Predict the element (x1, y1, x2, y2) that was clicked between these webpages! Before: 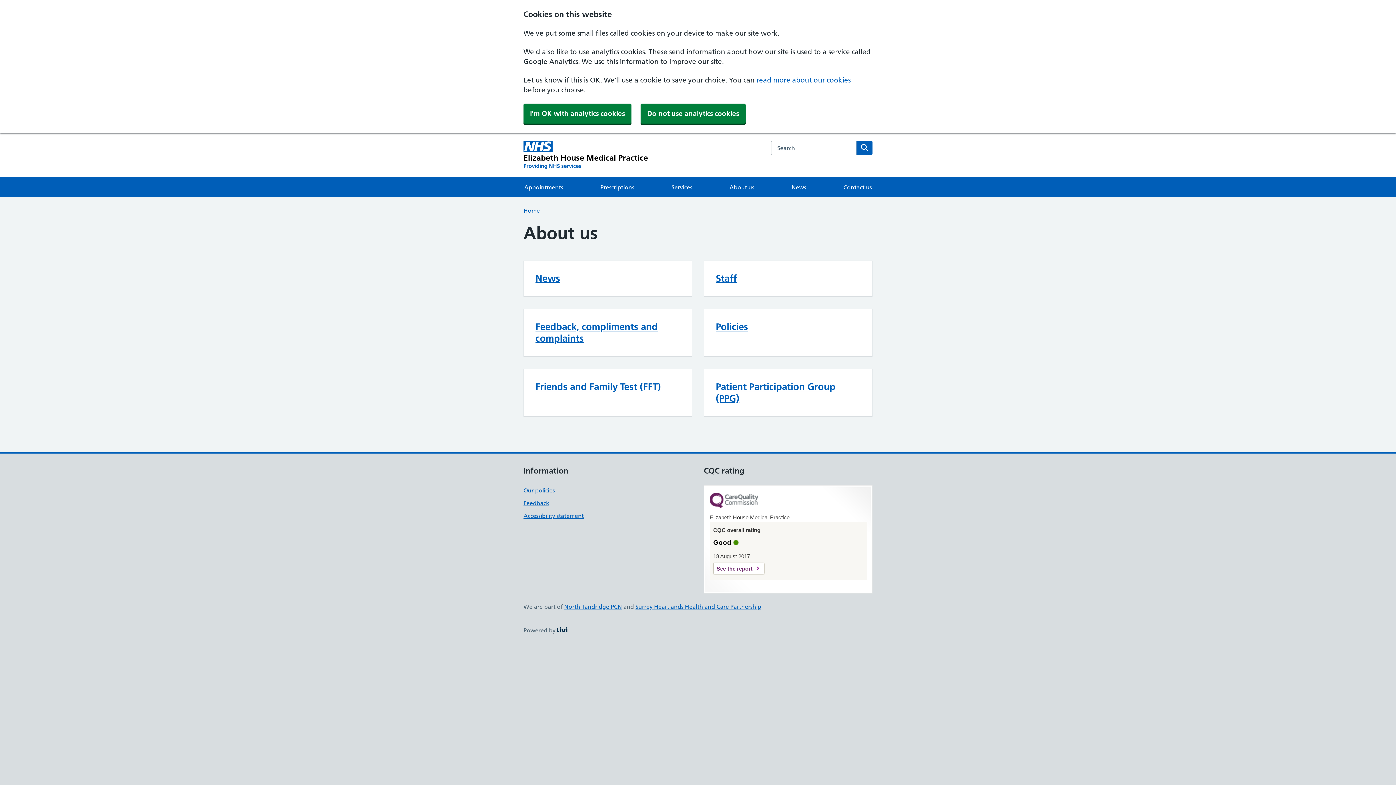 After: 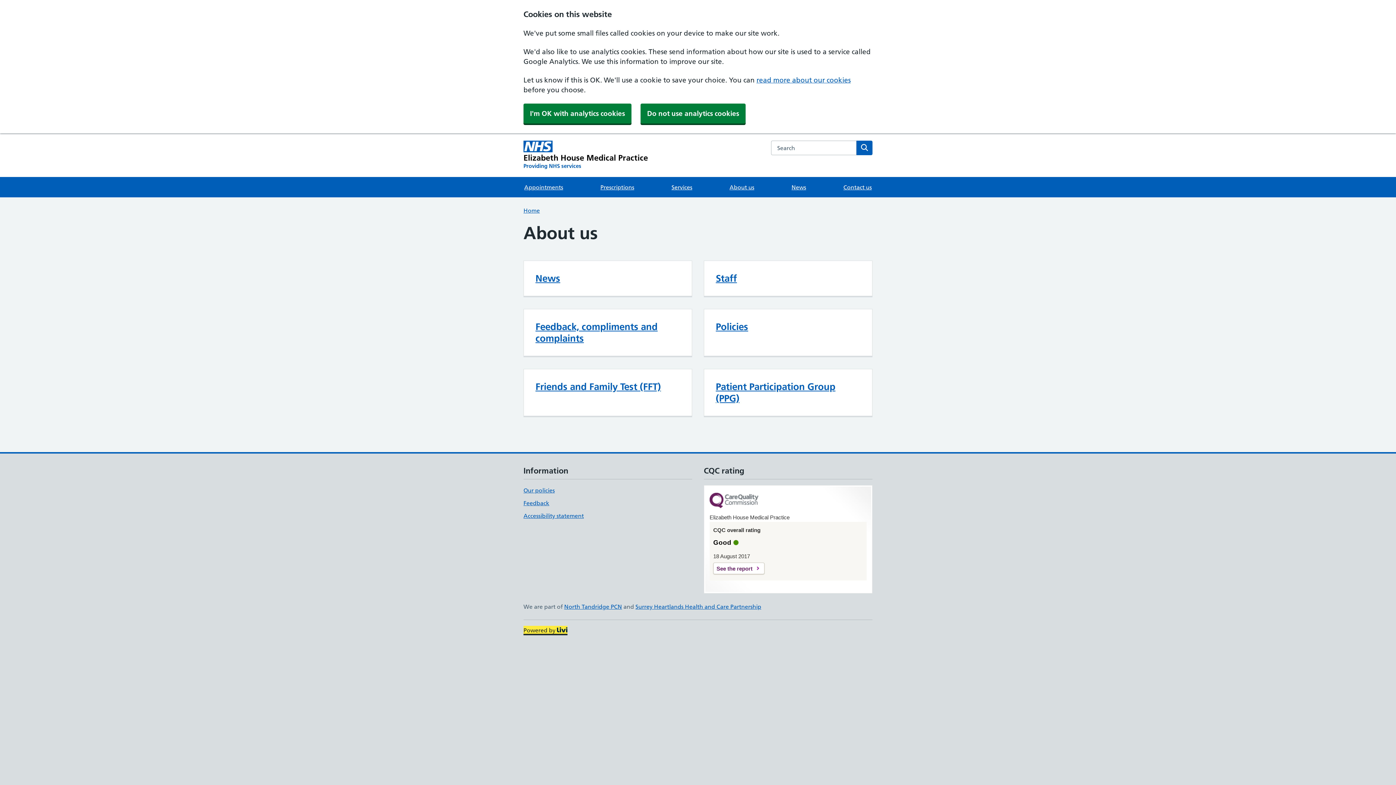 Action: label: Powered by 
Livi bbox: (523, 626, 567, 634)